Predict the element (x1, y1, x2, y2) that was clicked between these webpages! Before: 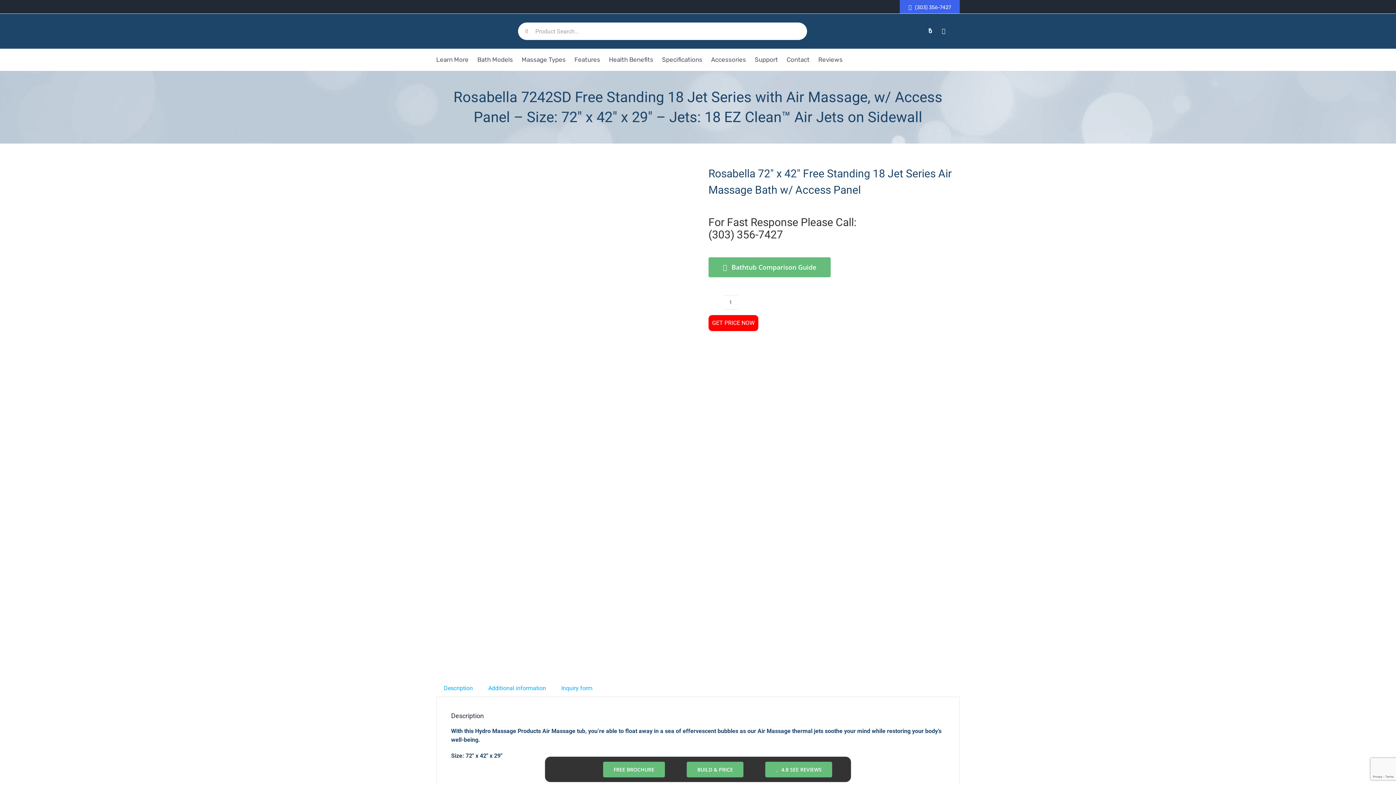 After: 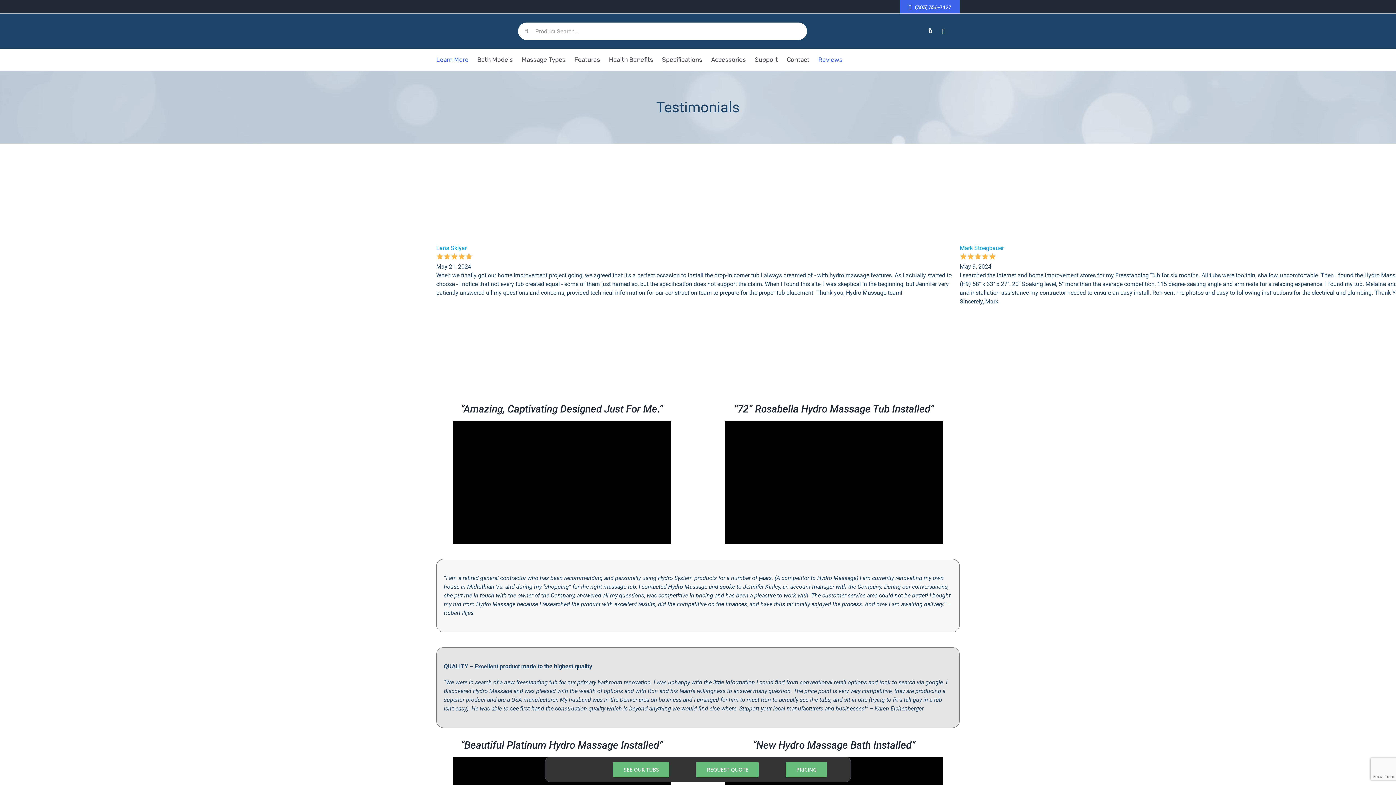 Action: bbox: (765, 762, 832, 777) label: 4.8 SEE REVIEWS